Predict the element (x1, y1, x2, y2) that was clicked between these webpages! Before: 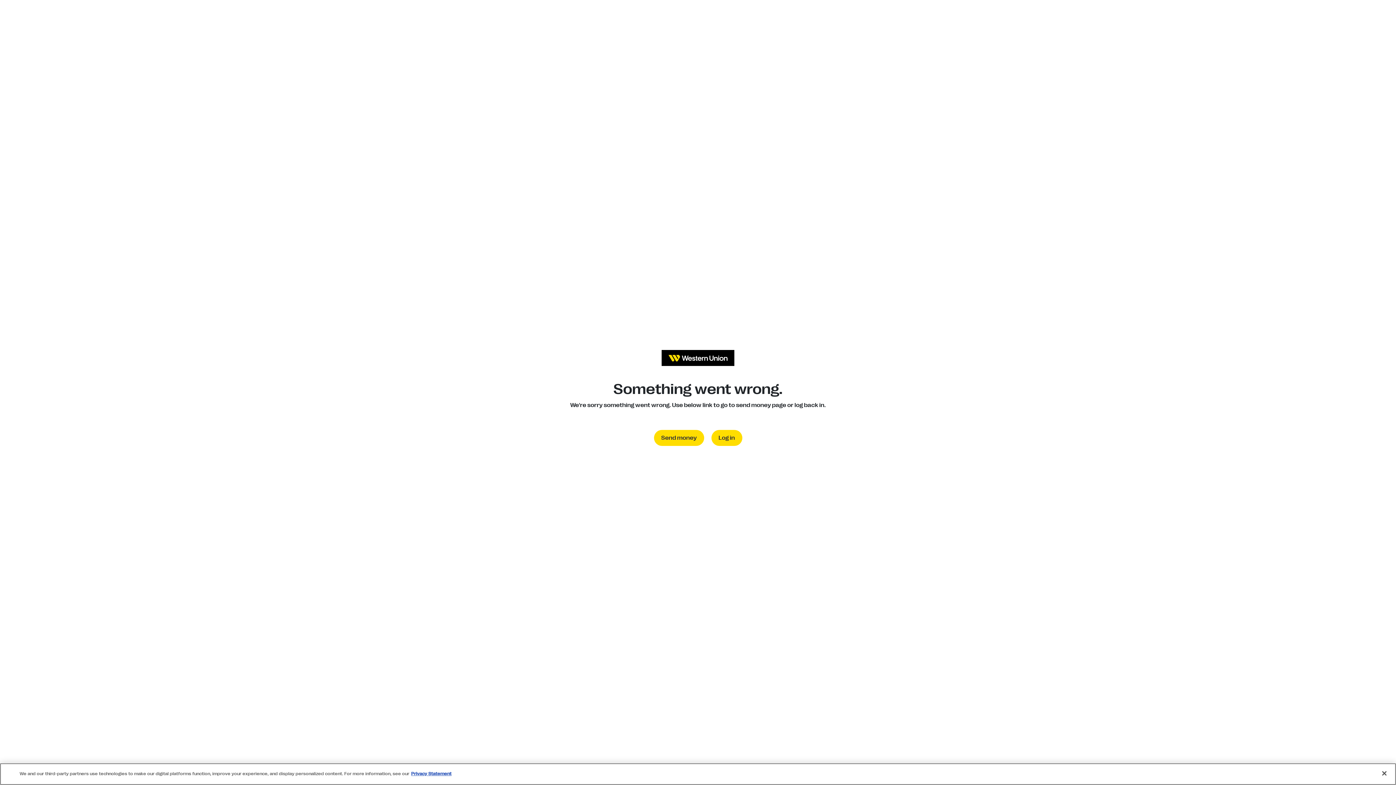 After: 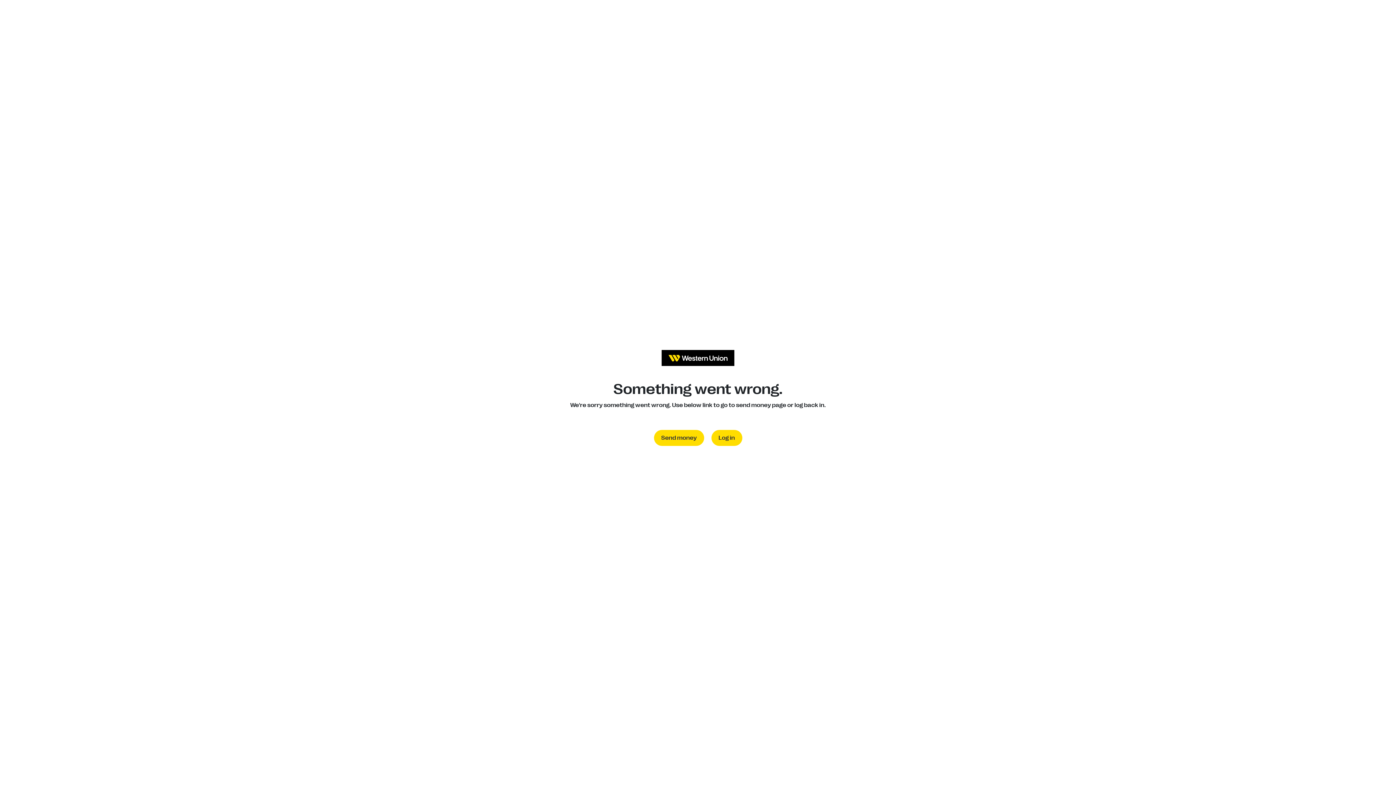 Action: label: Log in bbox: (711, 430, 742, 446)